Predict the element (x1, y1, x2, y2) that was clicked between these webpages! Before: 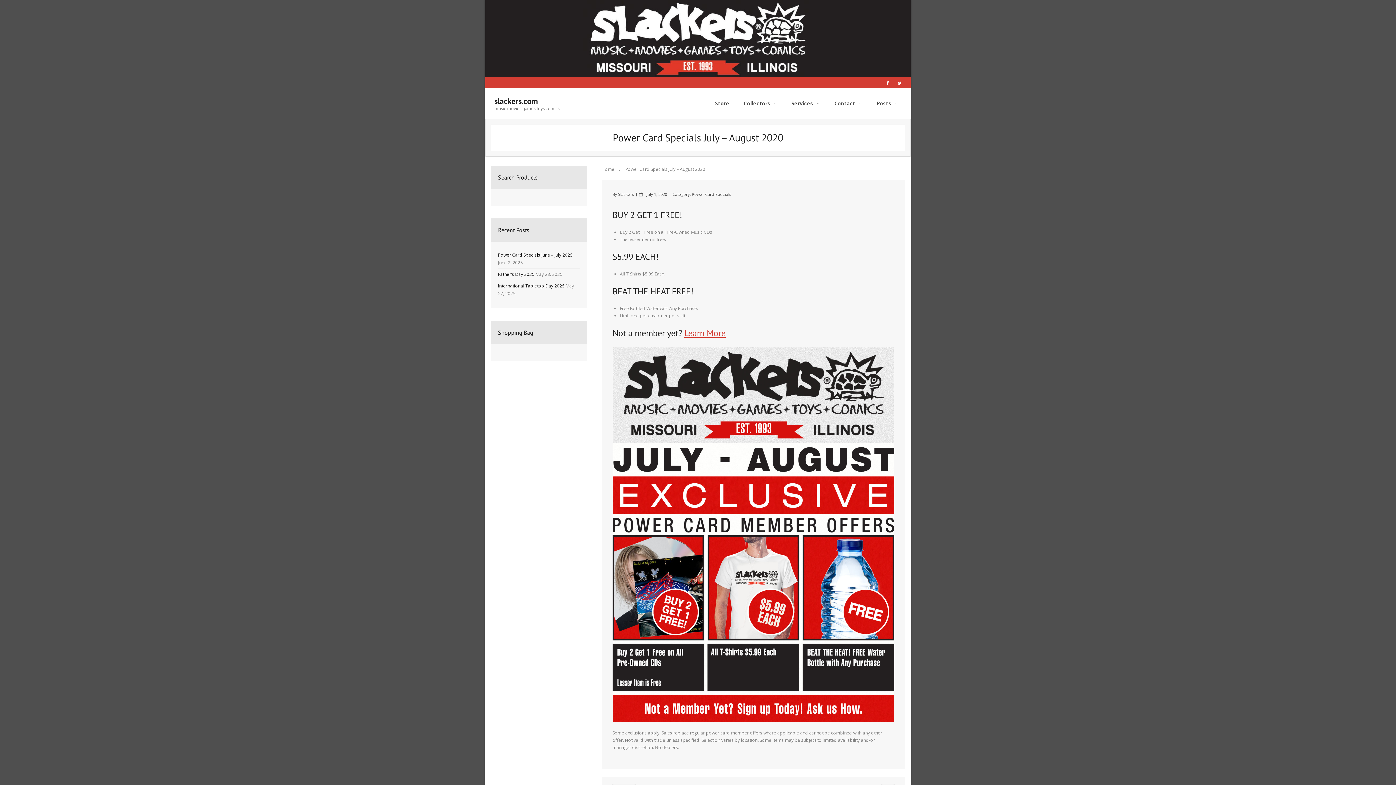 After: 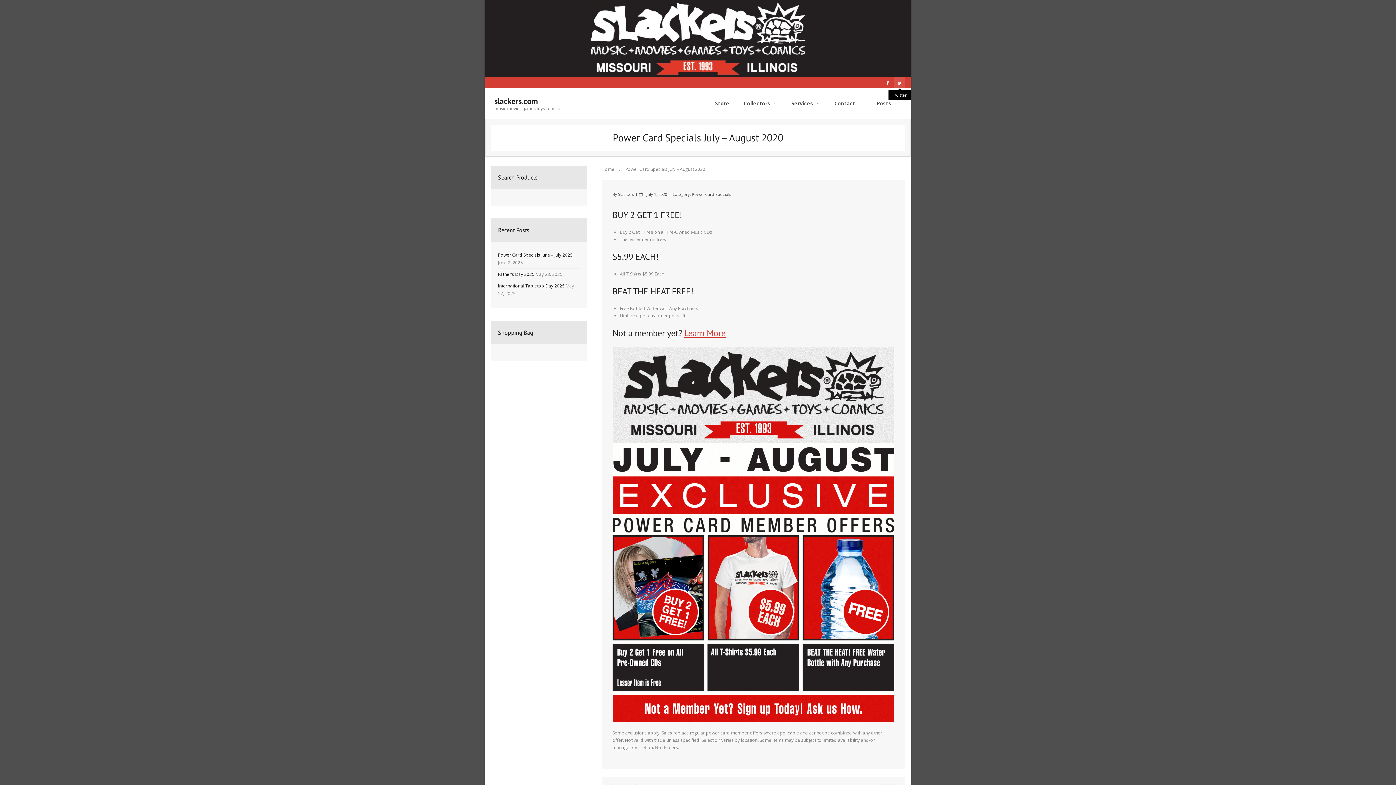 Action: bbox: (895, 78, 904, 87)